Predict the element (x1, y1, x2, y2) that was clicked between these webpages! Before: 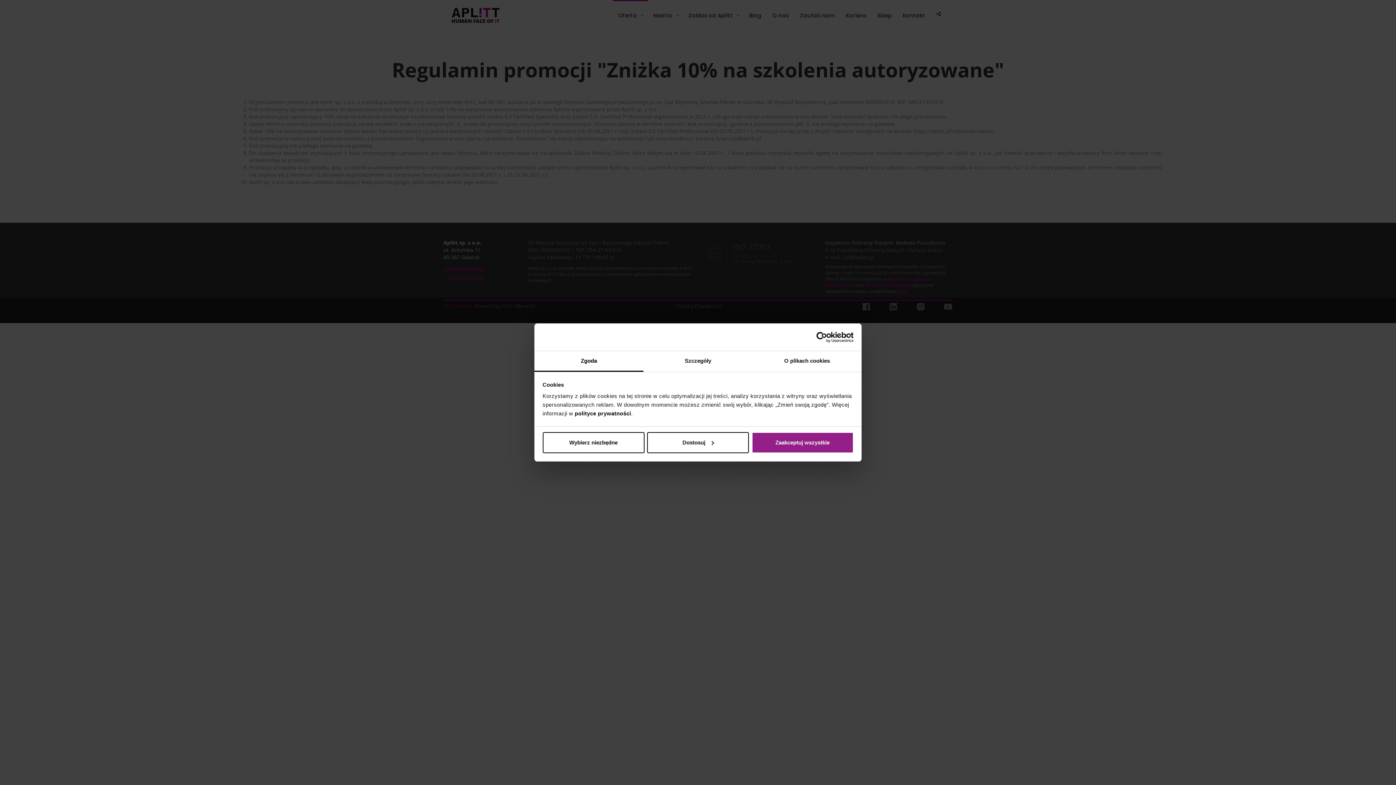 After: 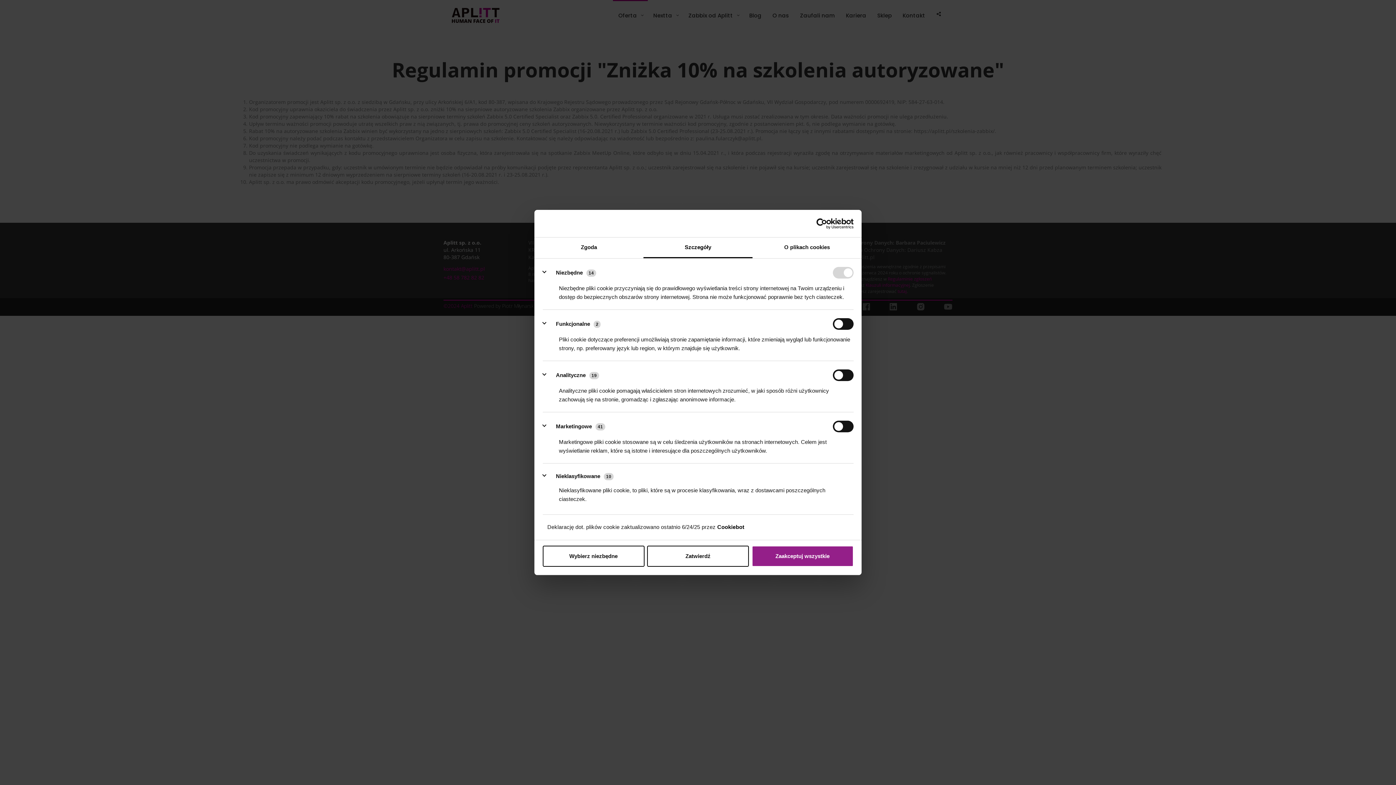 Action: bbox: (647, 432, 749, 453) label: Dostosuj